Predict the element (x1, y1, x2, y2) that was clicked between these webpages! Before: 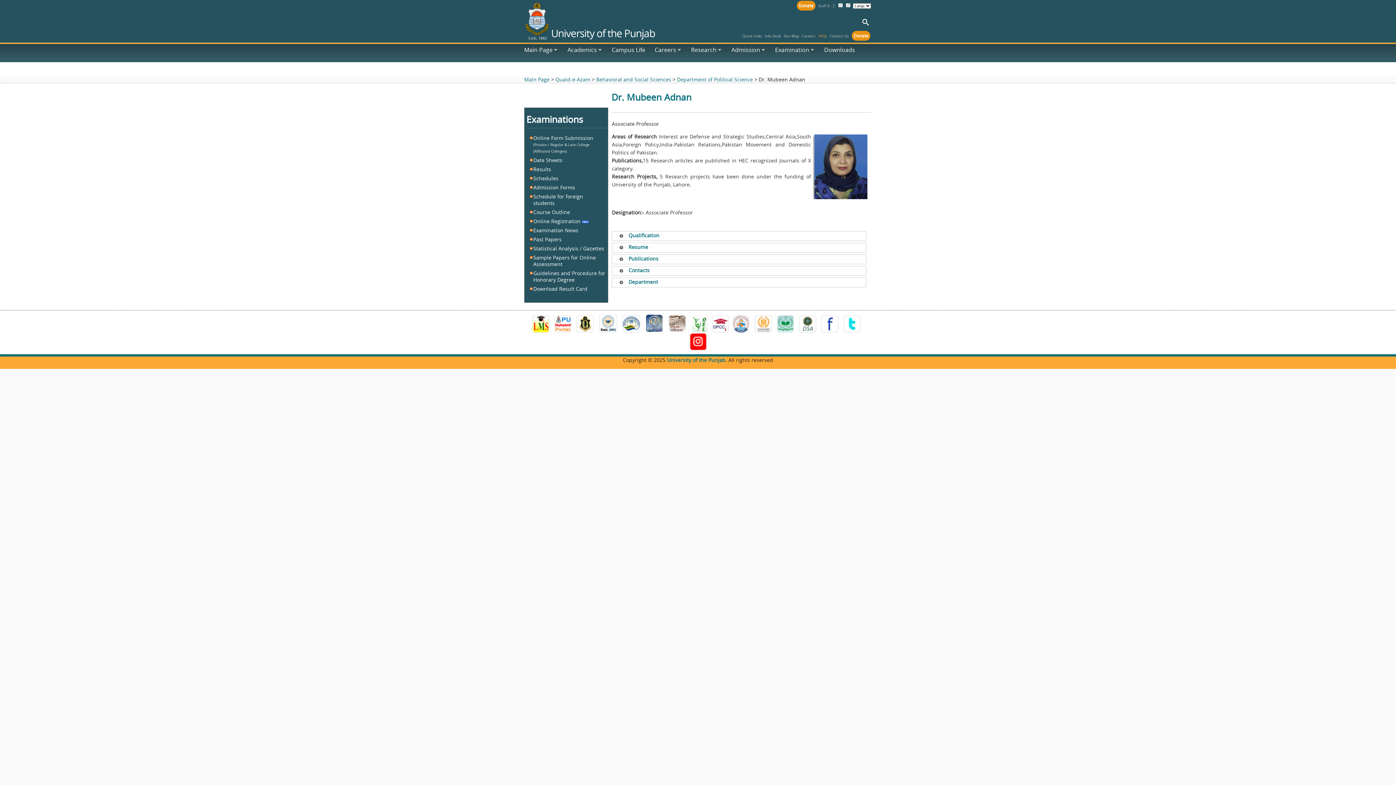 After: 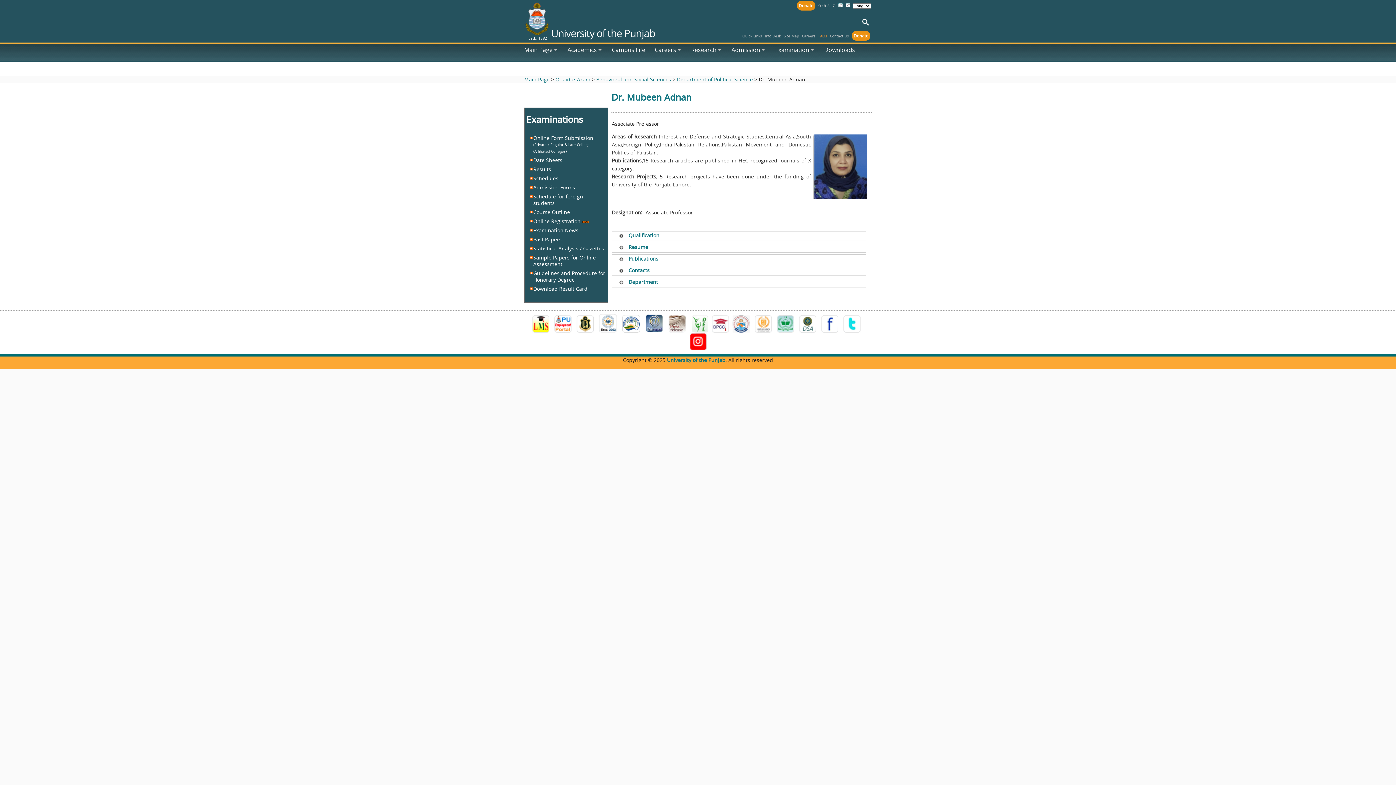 Action: bbox: (554, 327, 571, 334)